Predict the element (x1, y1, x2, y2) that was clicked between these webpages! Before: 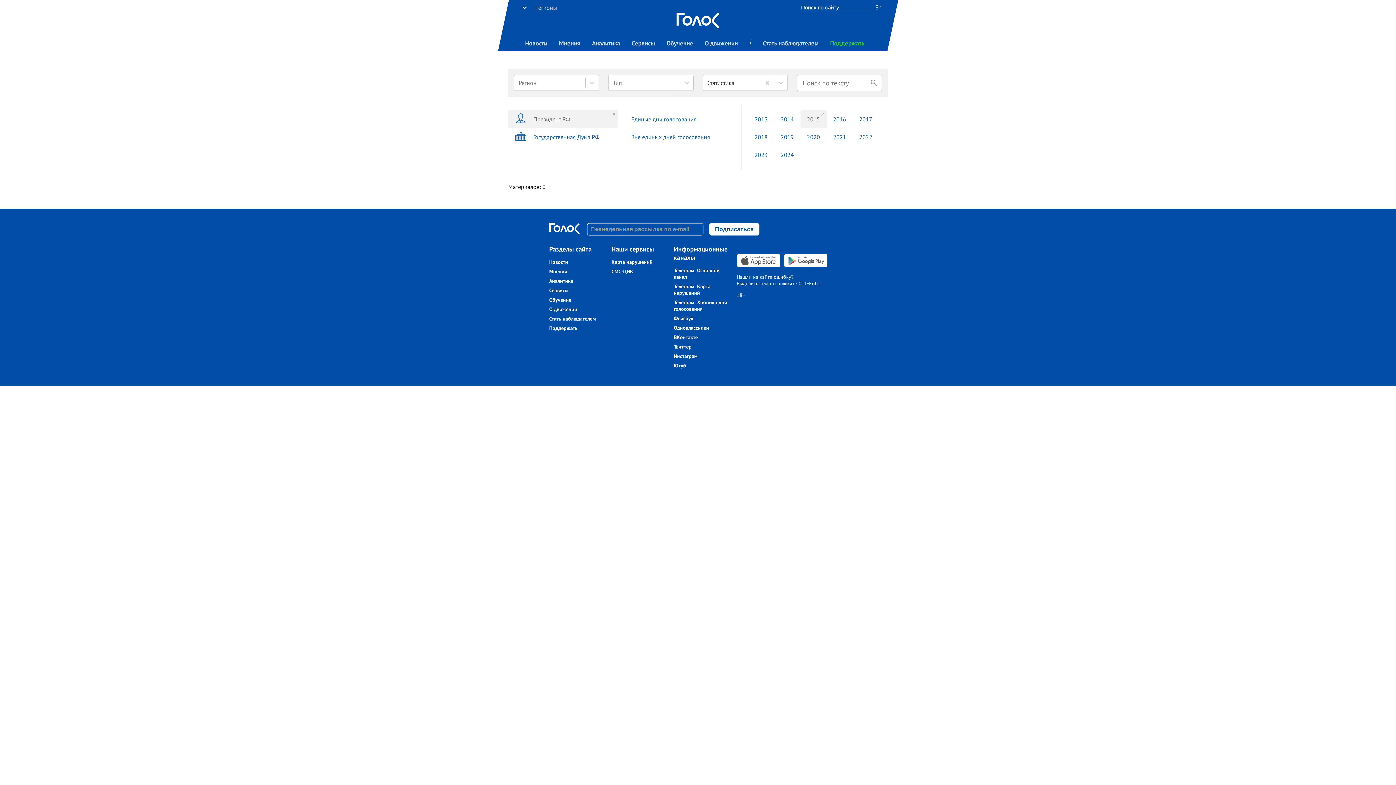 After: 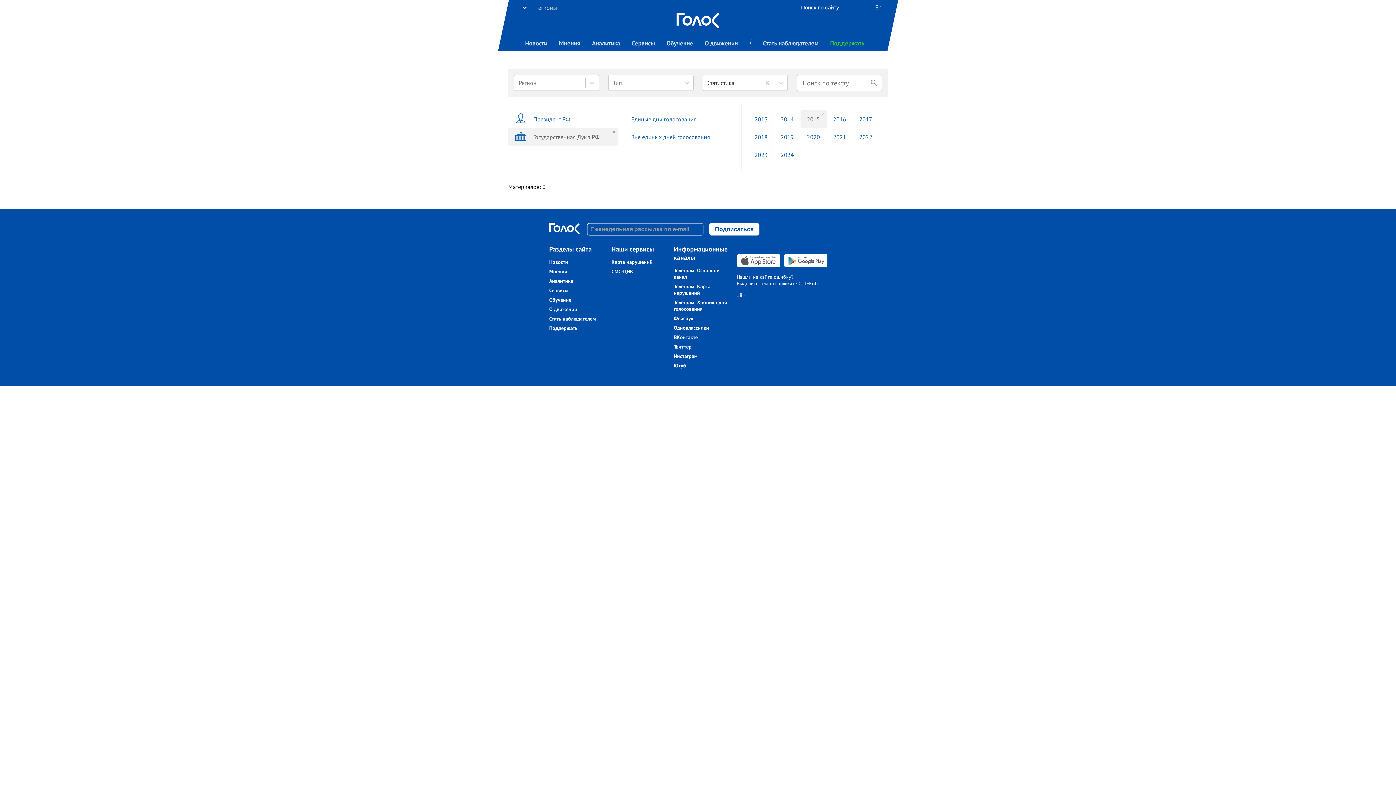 Action: bbox: (508, 128, 618, 145) label: Государственная Дума РФ